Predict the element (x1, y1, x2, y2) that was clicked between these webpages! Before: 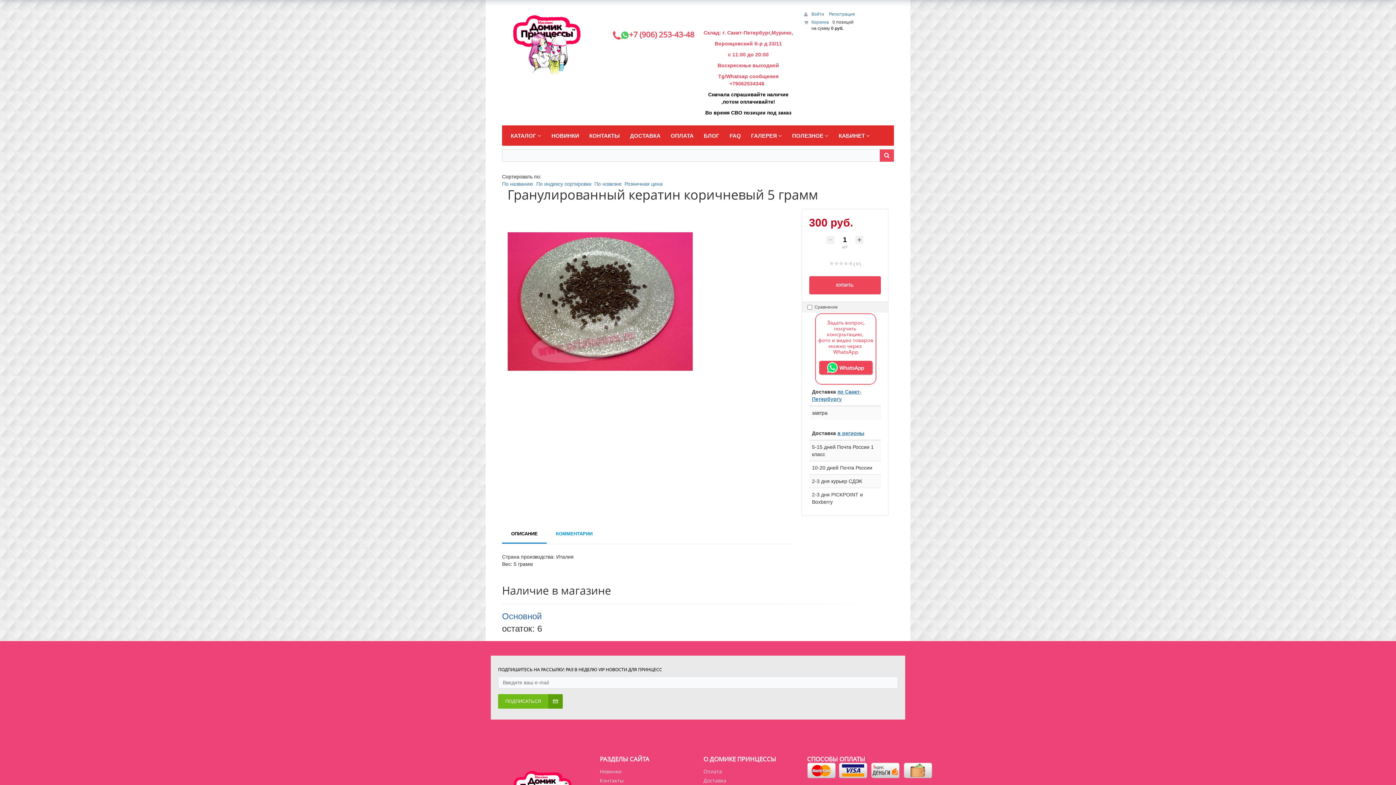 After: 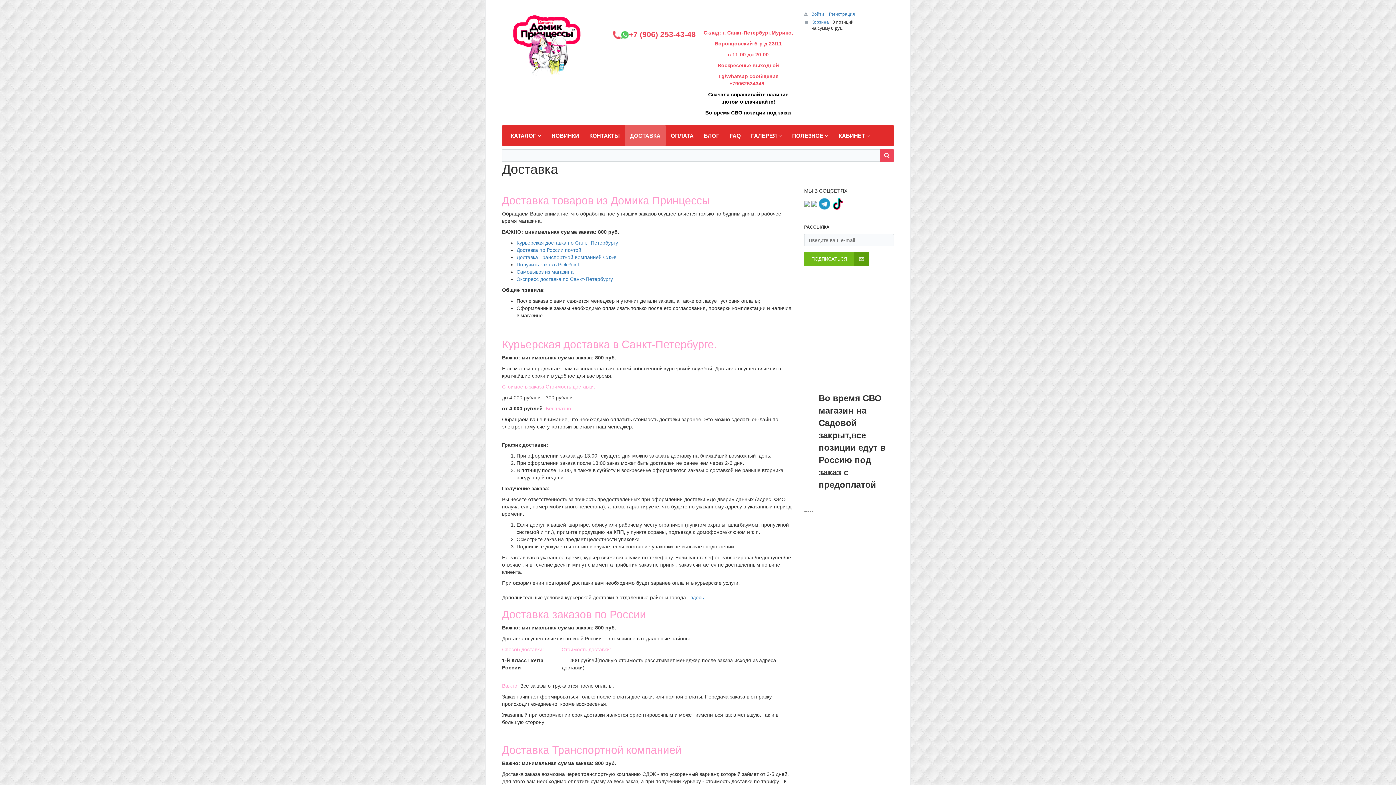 Action: label: Доставка bbox: (703, 777, 726, 784)